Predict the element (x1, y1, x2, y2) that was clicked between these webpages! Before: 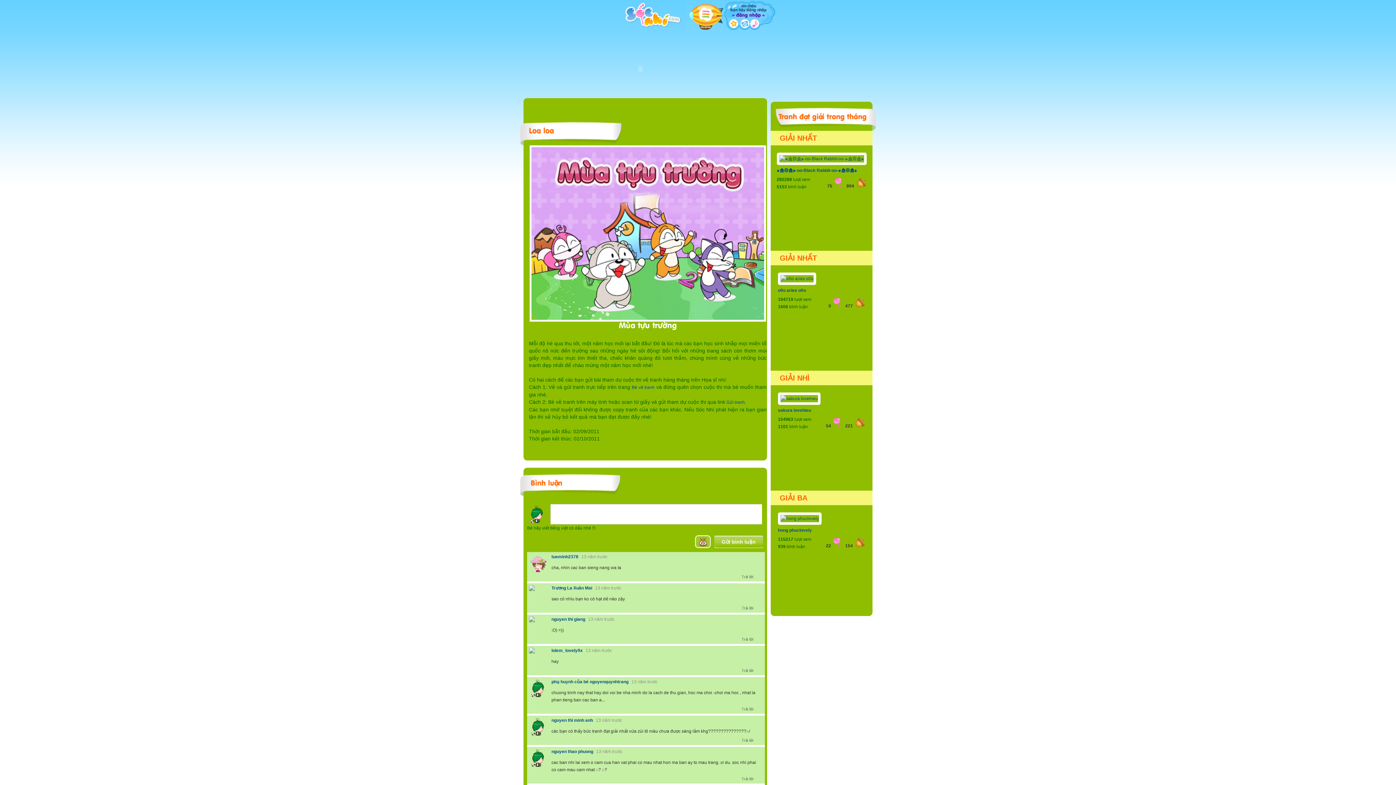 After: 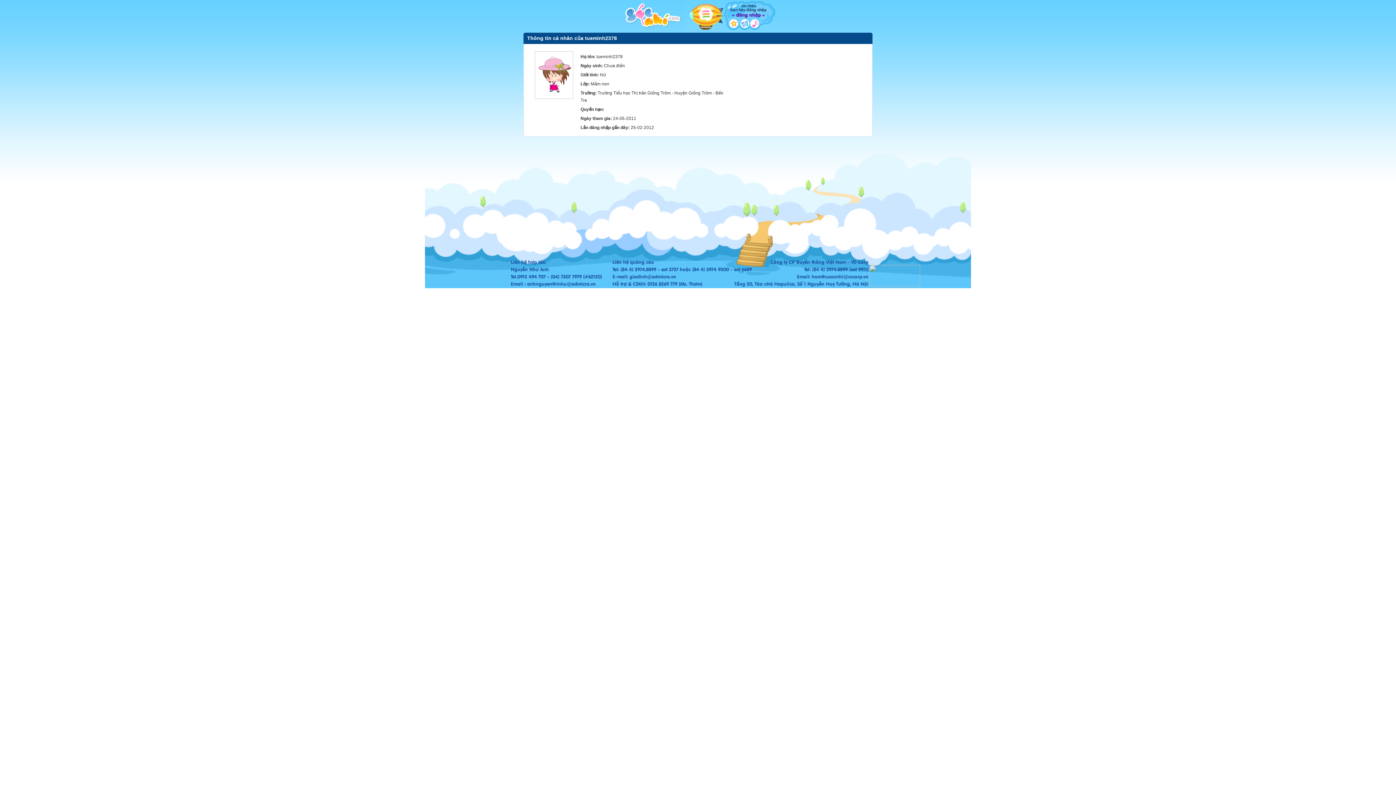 Action: bbox: (551, 554, 578, 559) label: tueminh2378